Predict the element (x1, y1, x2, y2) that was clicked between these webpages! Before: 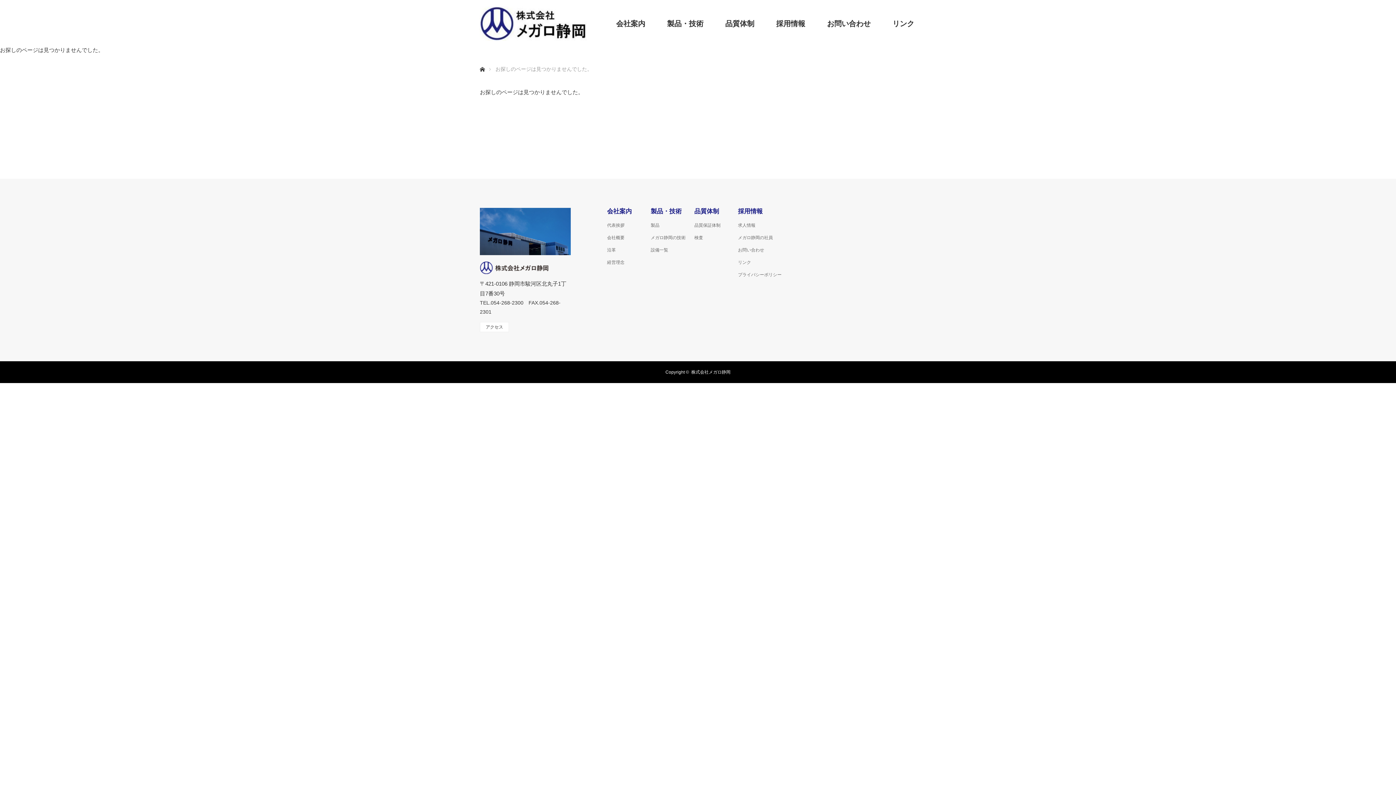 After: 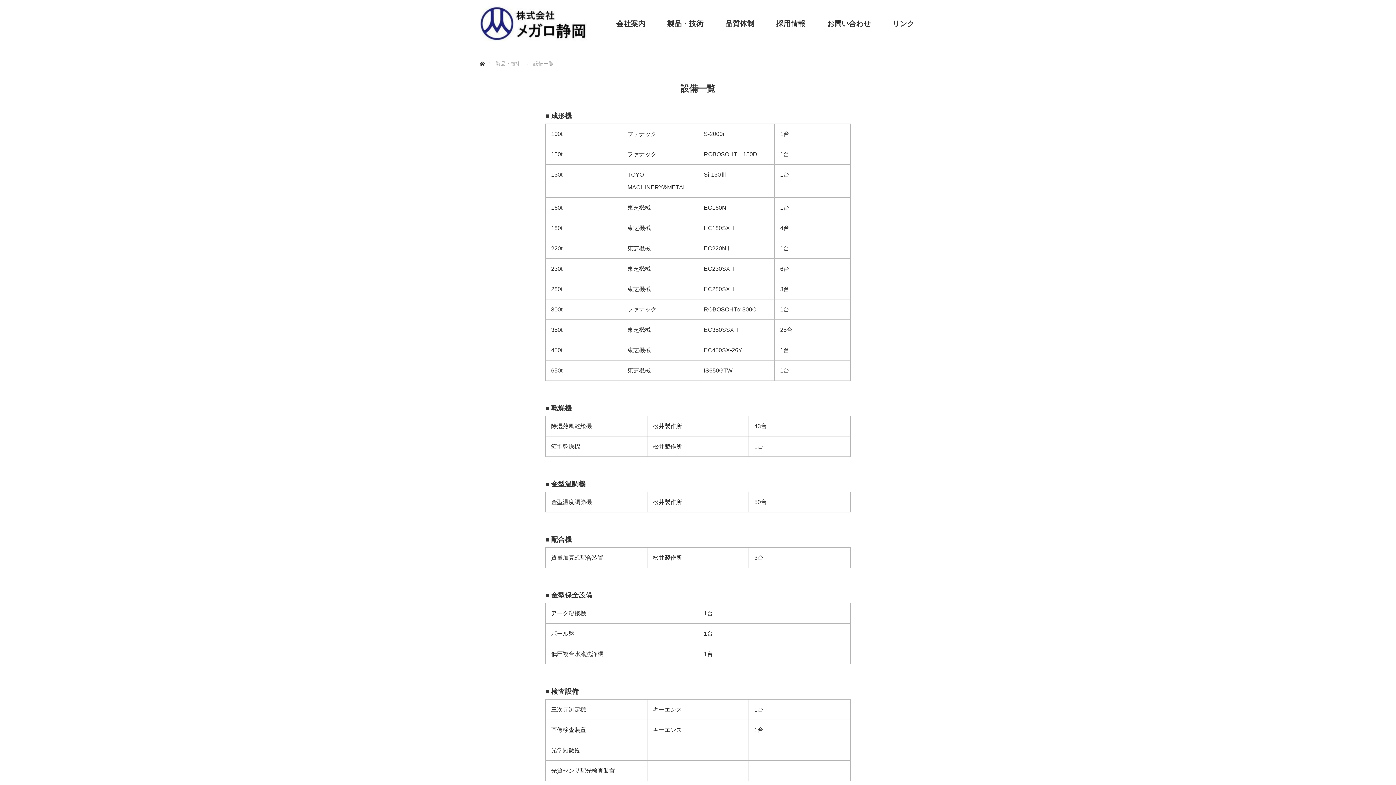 Action: bbox: (650, 246, 694, 253) label: 設備一覧